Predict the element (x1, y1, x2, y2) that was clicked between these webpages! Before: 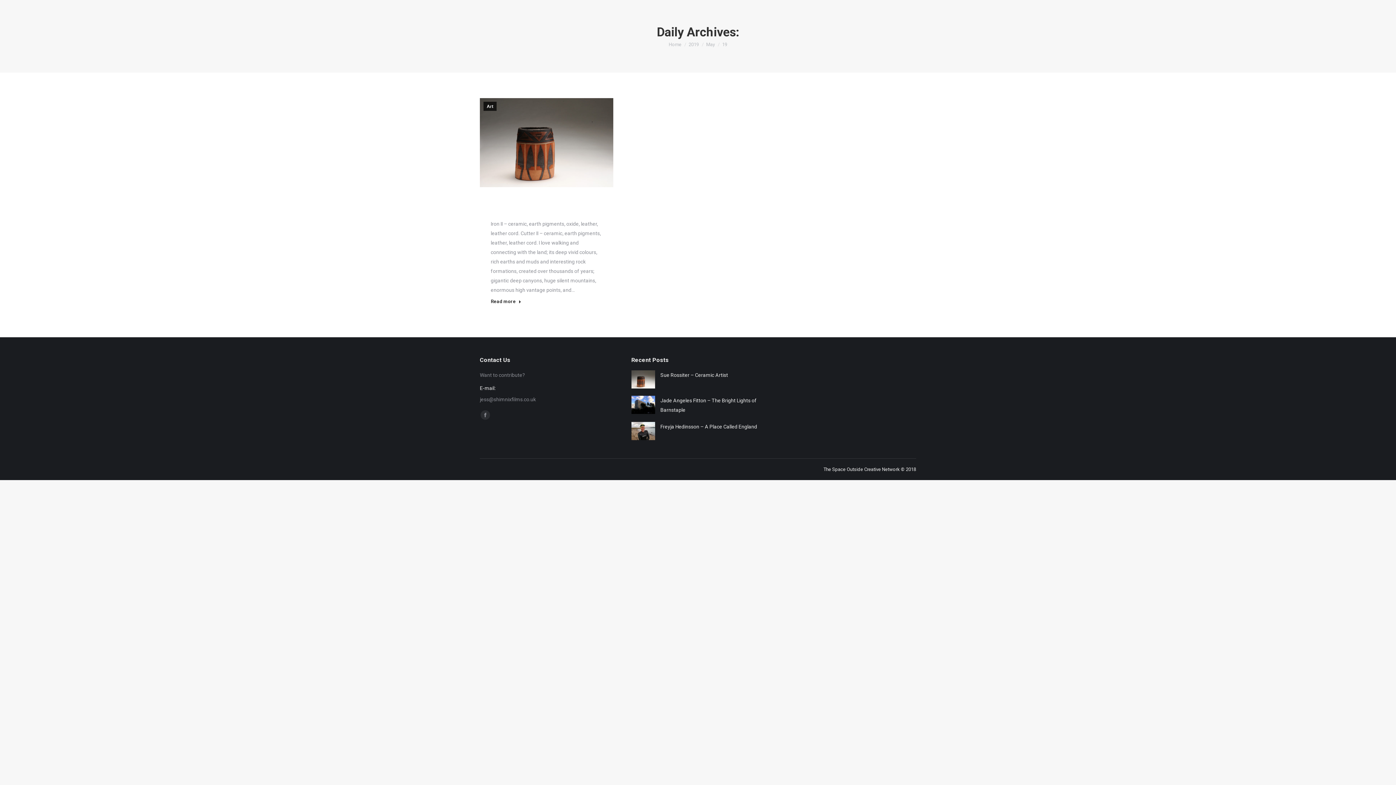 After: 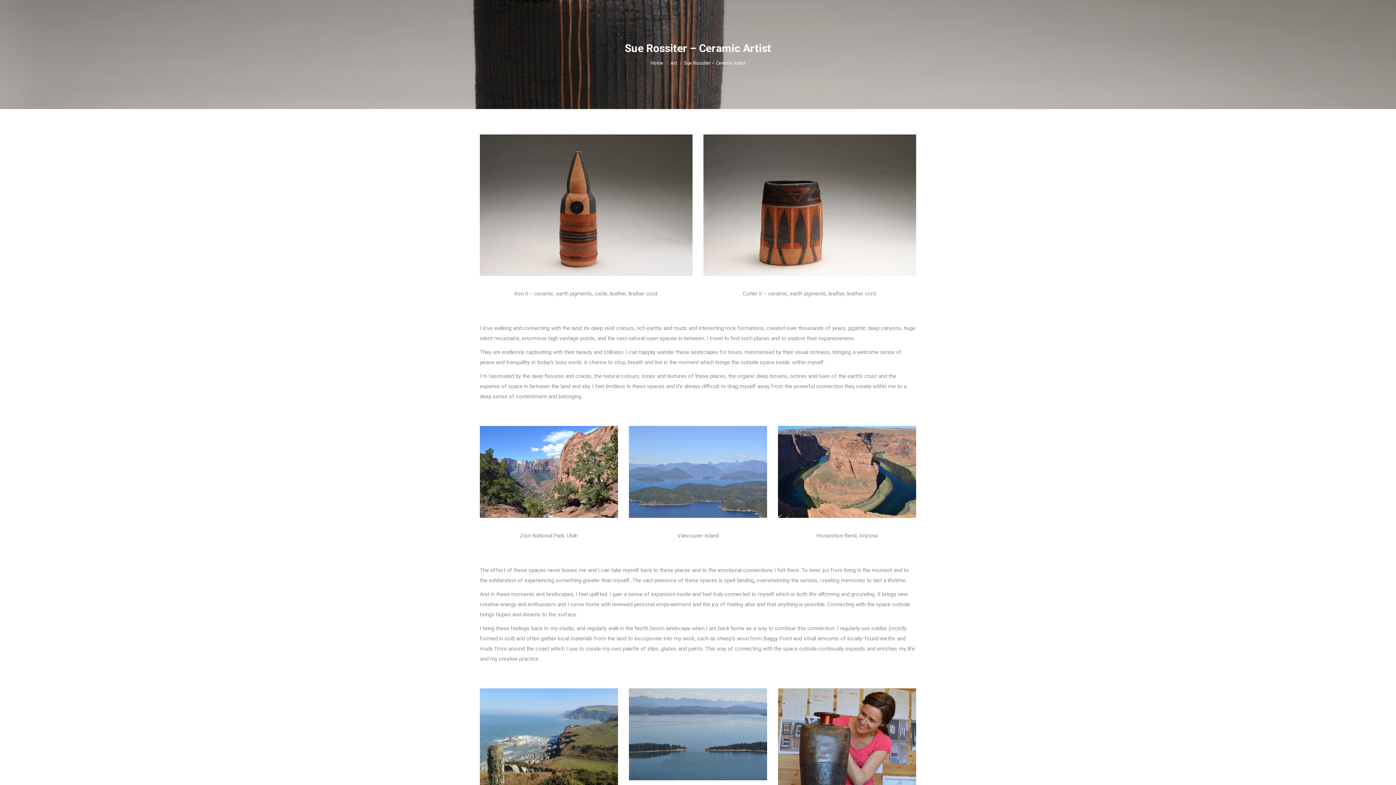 Action: label: Sue Rossiter – Ceramic Artist bbox: (660, 370, 728, 379)